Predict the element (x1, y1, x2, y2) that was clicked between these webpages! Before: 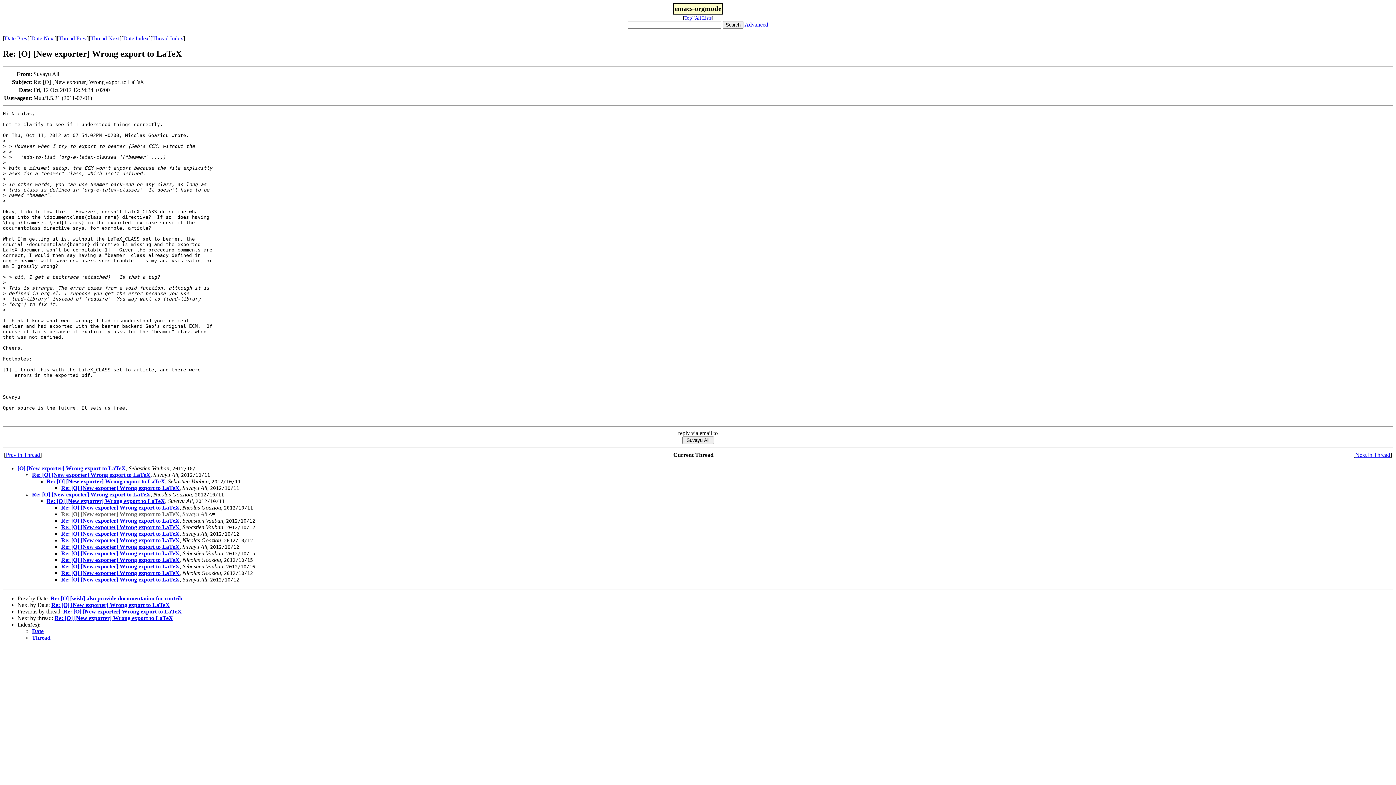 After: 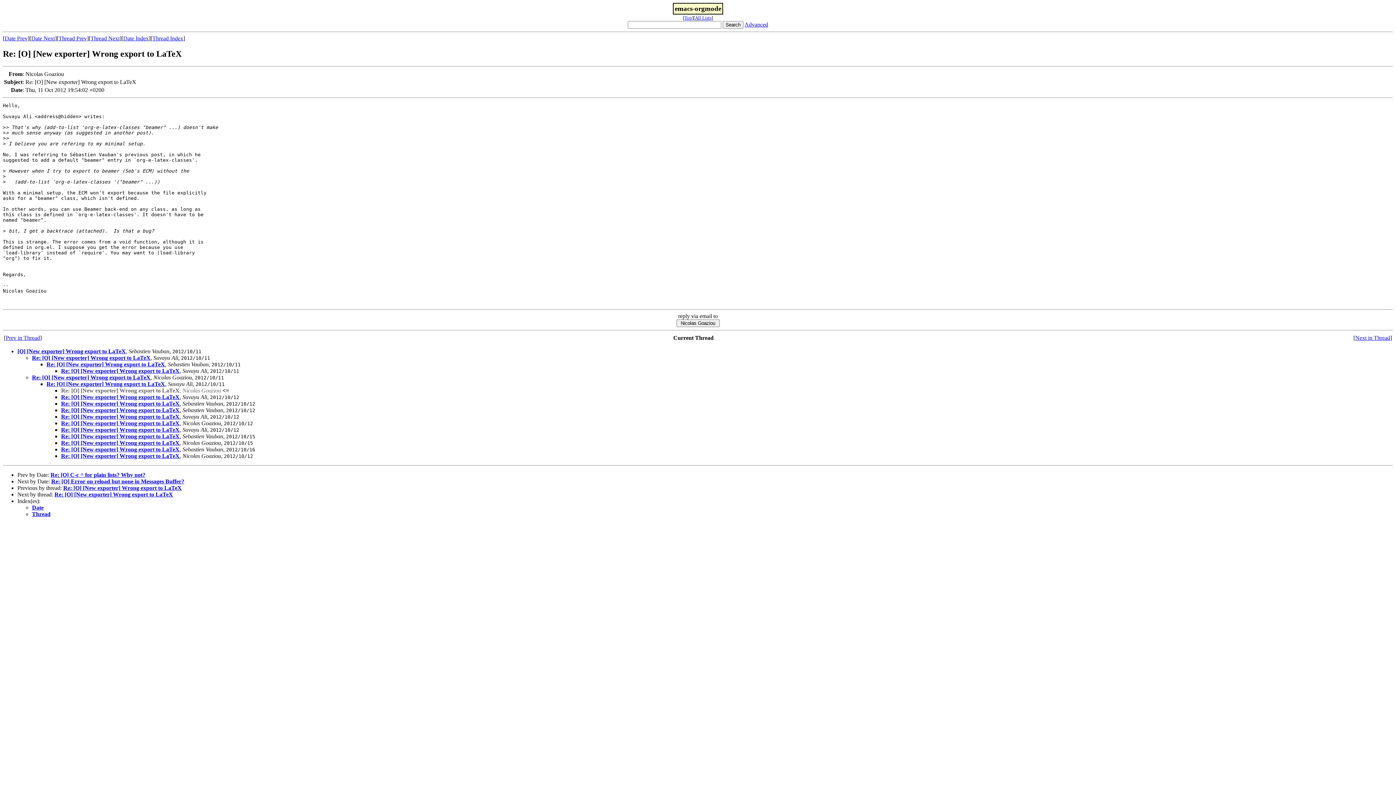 Action: bbox: (63, 608, 181, 614) label: Re: [O] [New exporter] Wrong export to LaTeX